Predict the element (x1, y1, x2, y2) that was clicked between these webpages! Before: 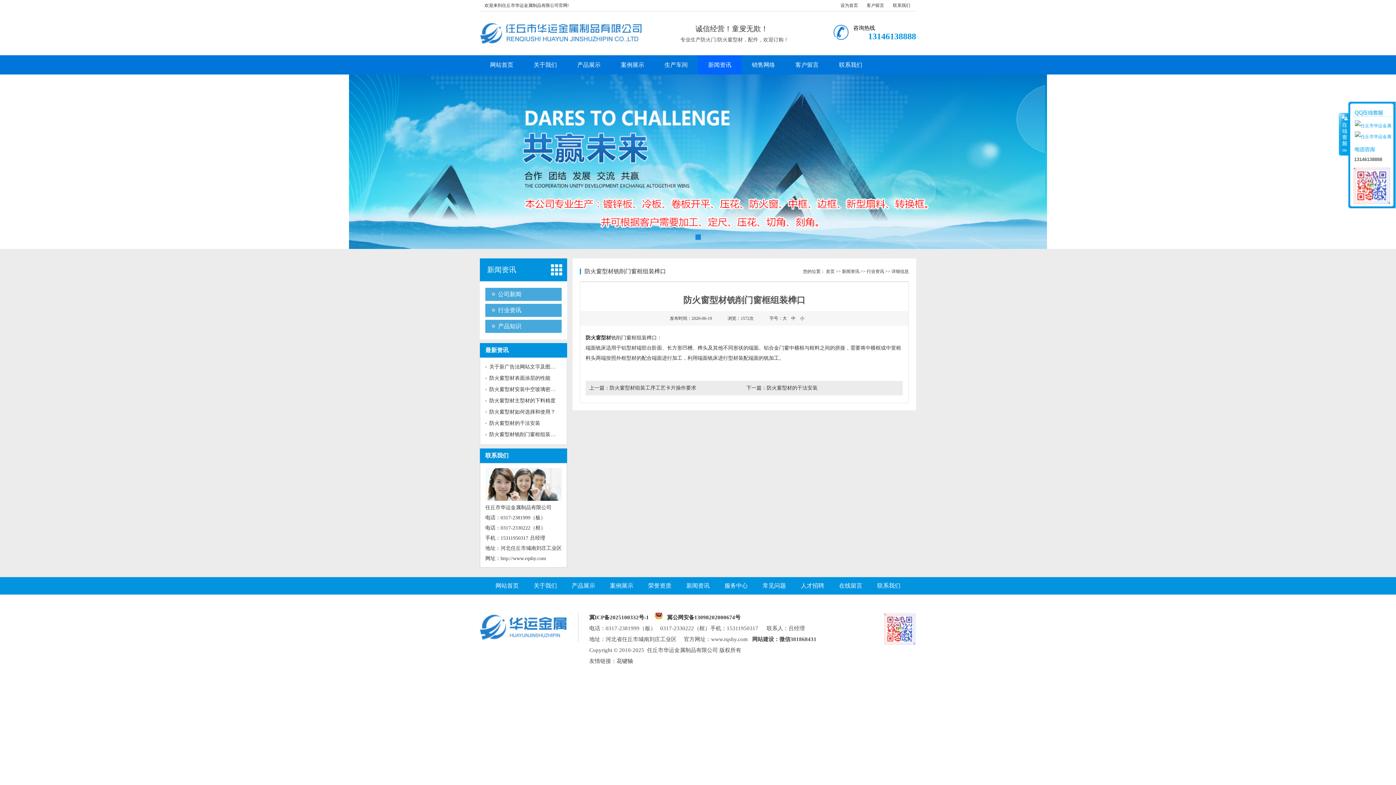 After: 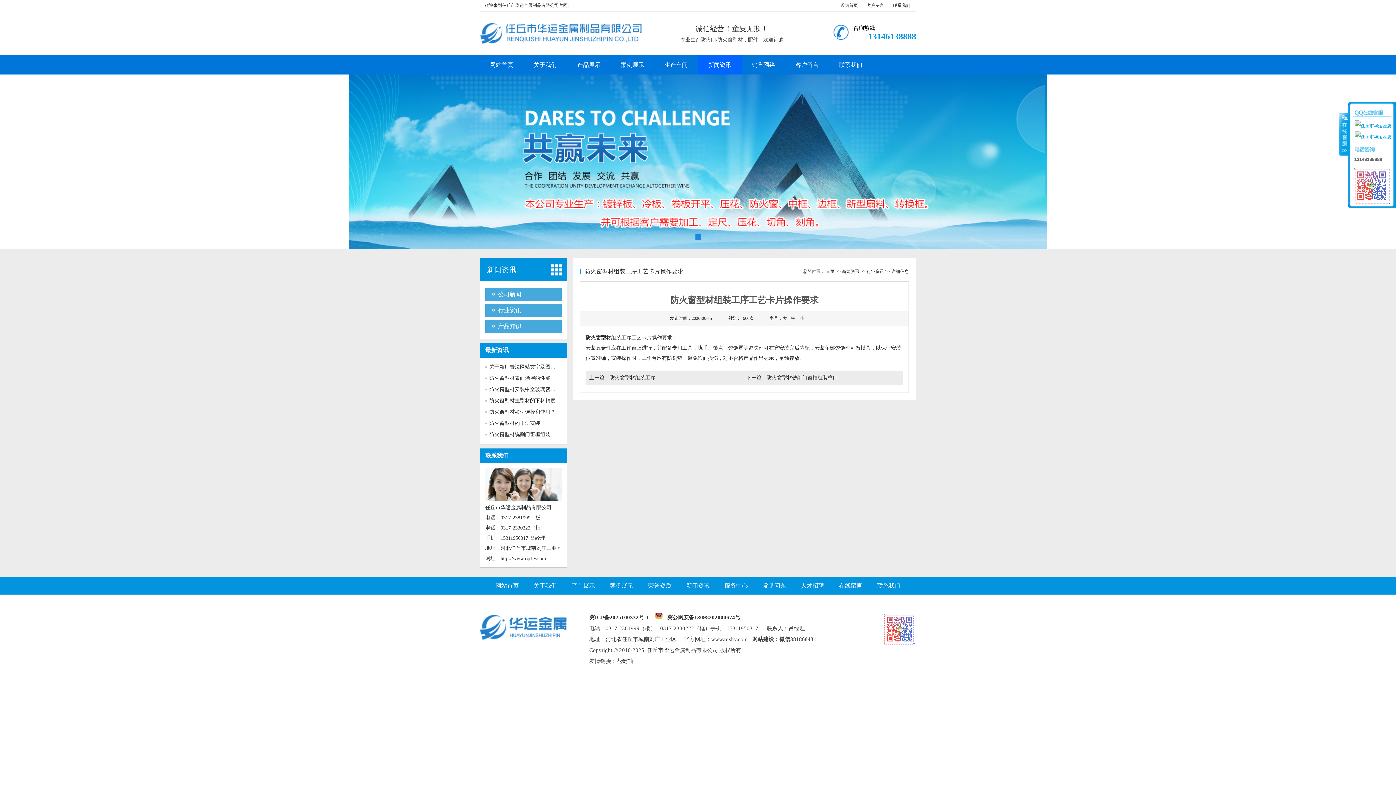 Action: label: 防火窗型材组装工序工艺卡片操作要求 bbox: (609, 385, 696, 390)